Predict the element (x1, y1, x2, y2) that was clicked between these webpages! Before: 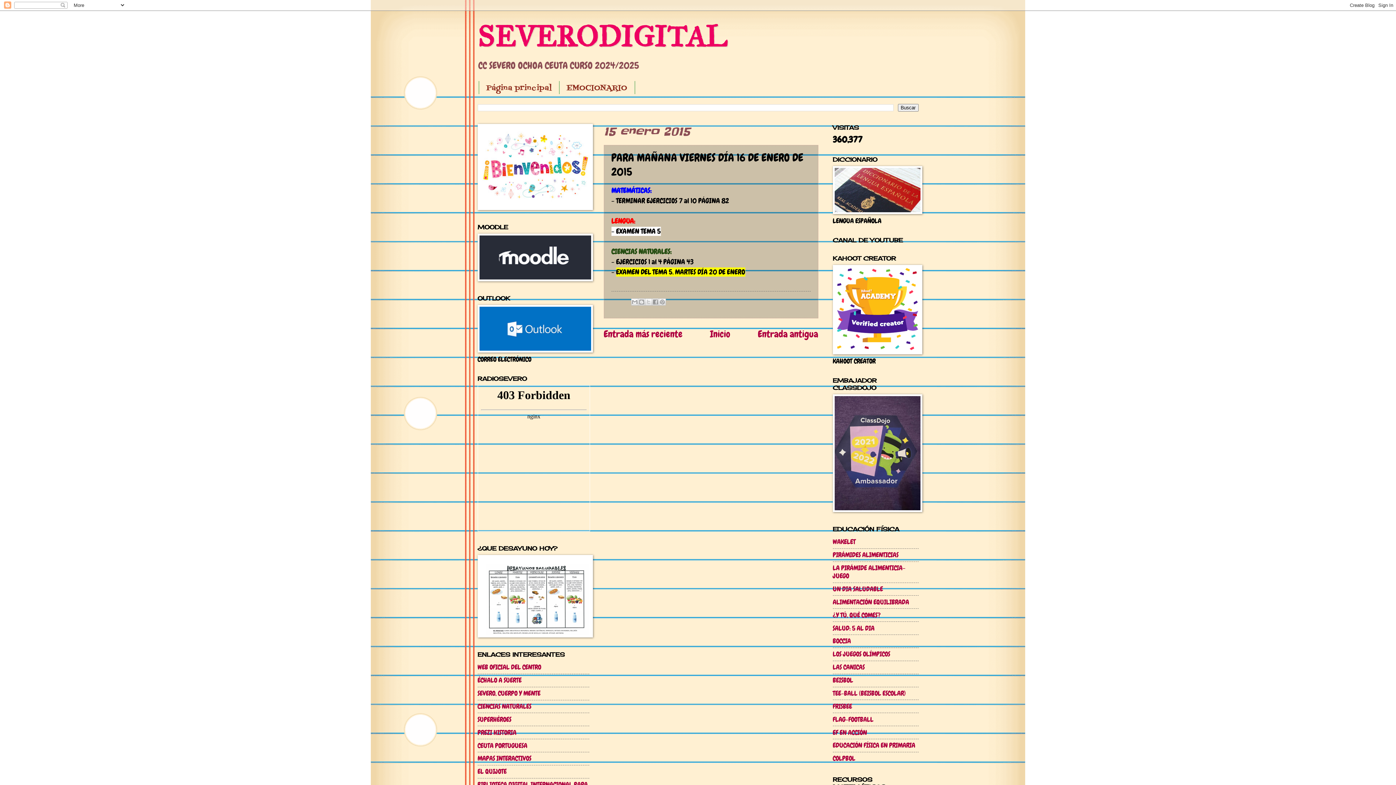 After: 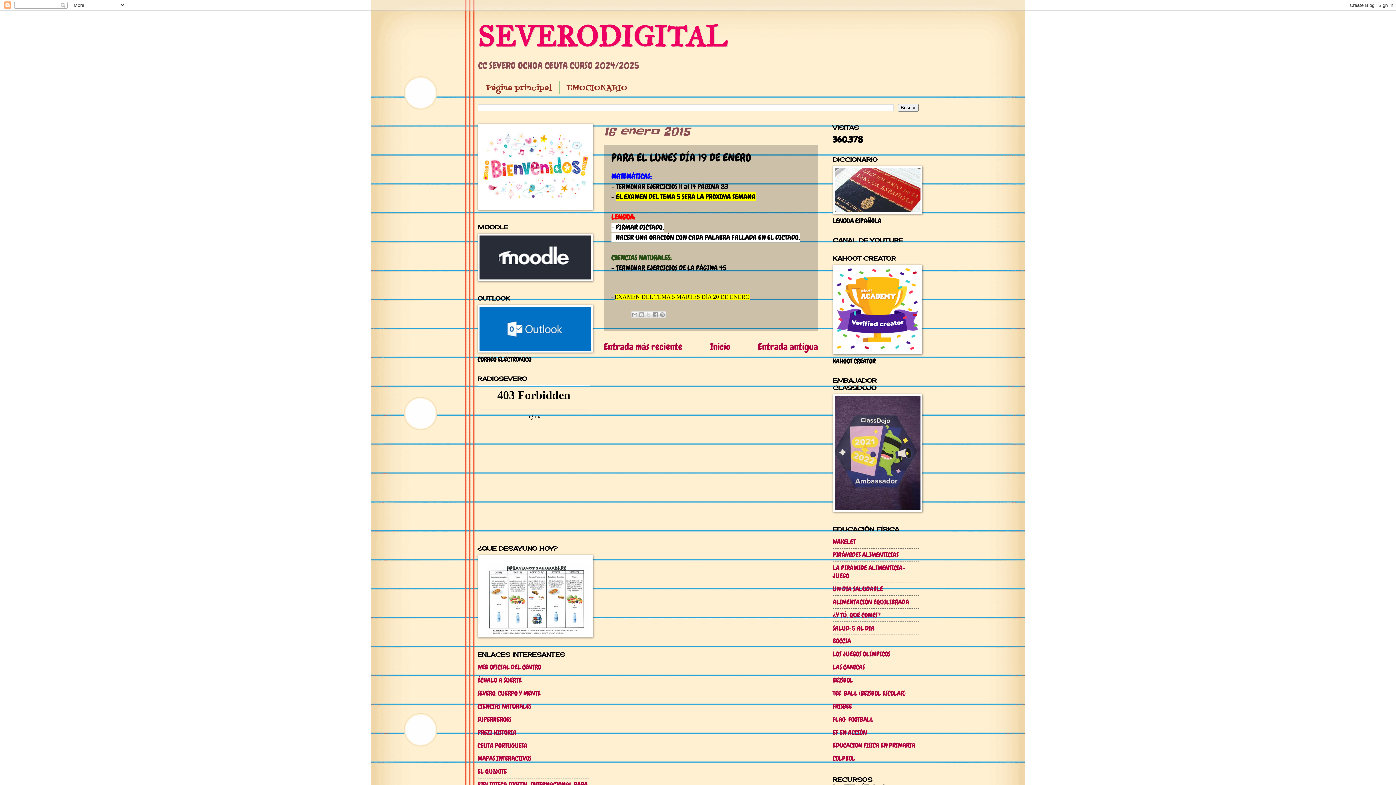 Action: label: Entrada más reciente bbox: (603, 328, 682, 340)